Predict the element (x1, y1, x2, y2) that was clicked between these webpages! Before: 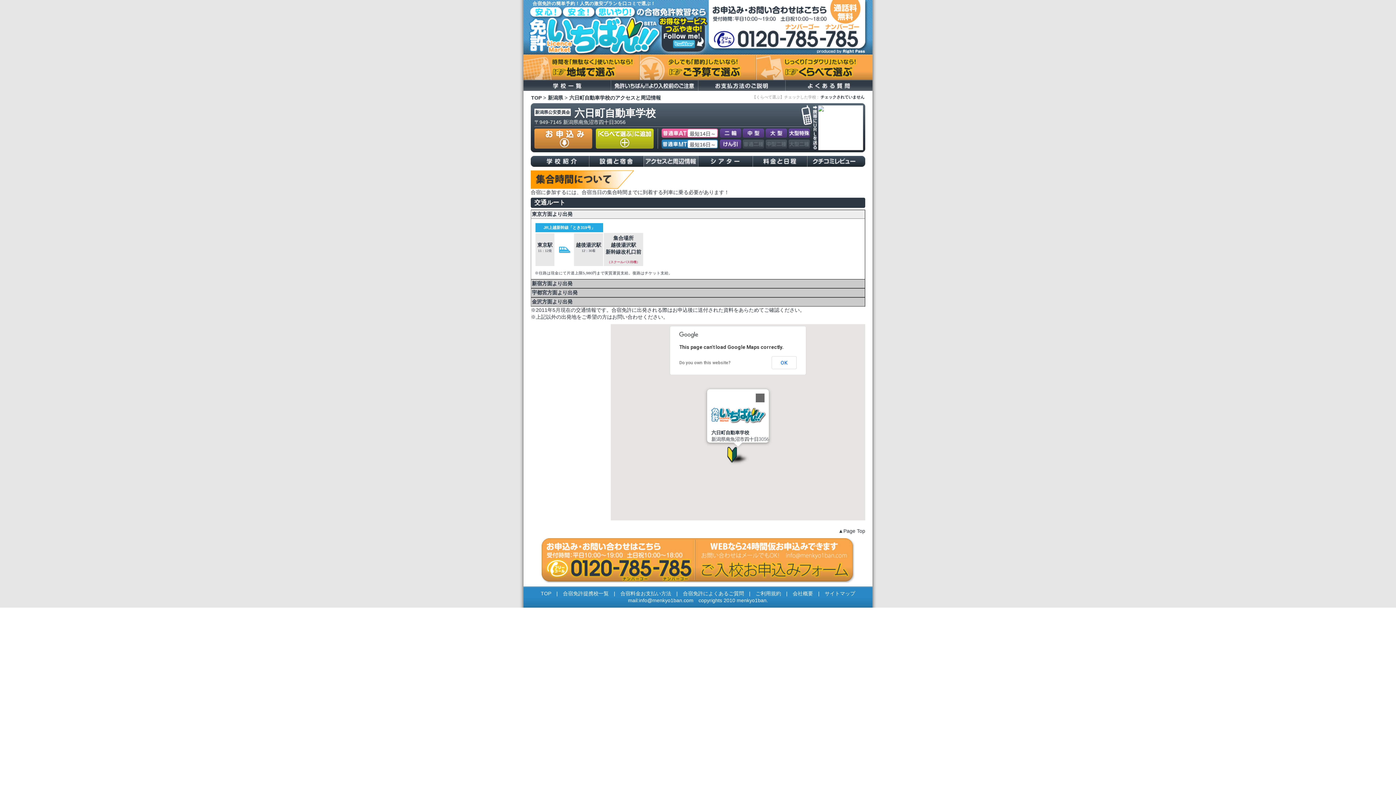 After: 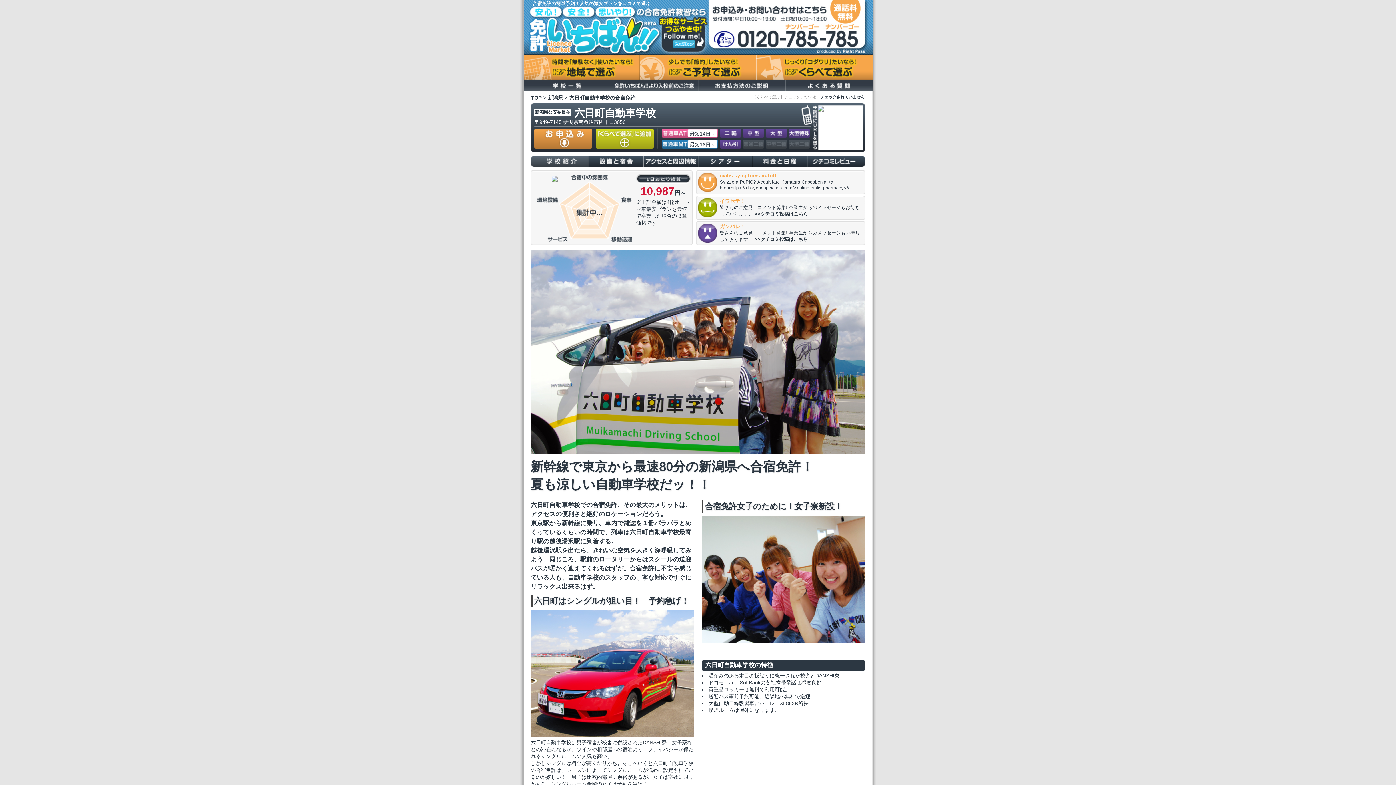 Action: bbox: (530, 156, 589, 166)